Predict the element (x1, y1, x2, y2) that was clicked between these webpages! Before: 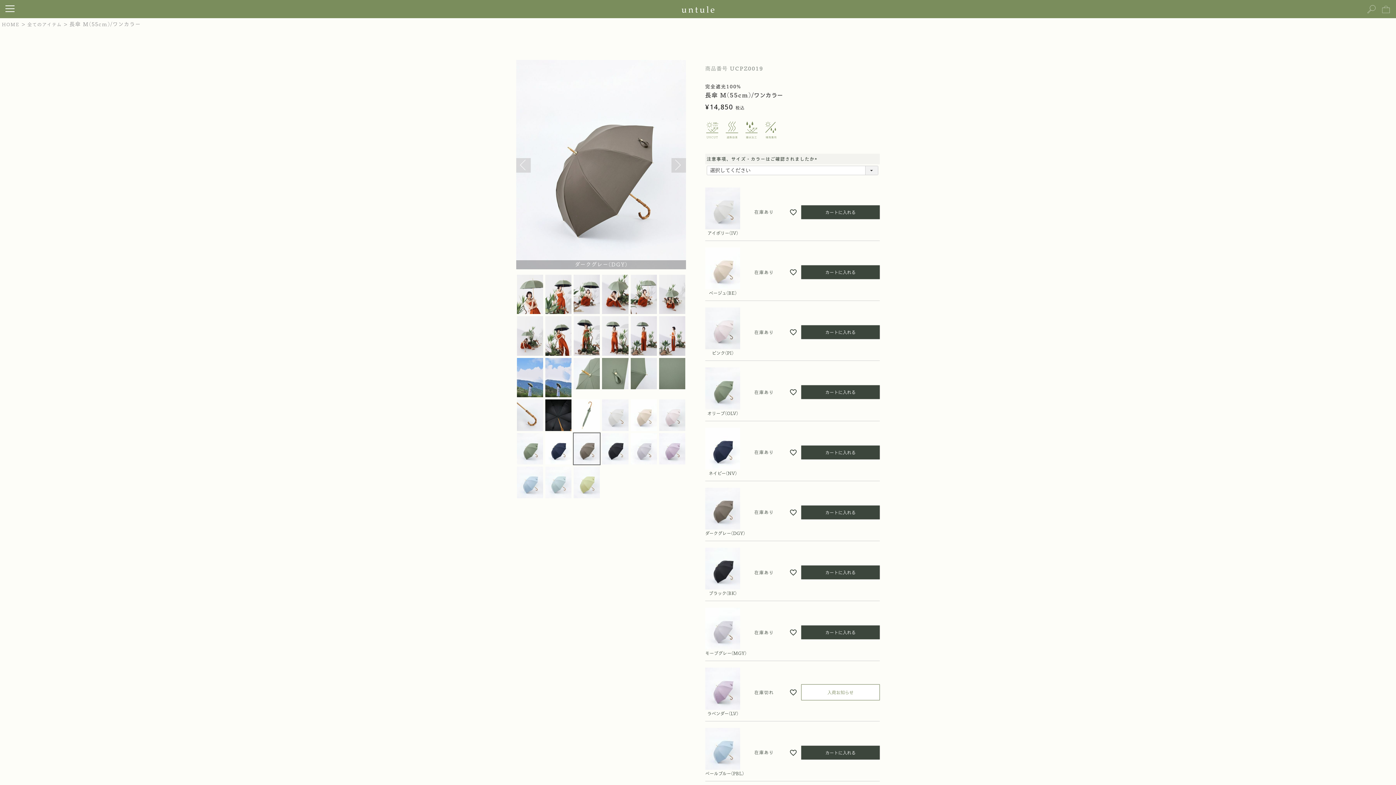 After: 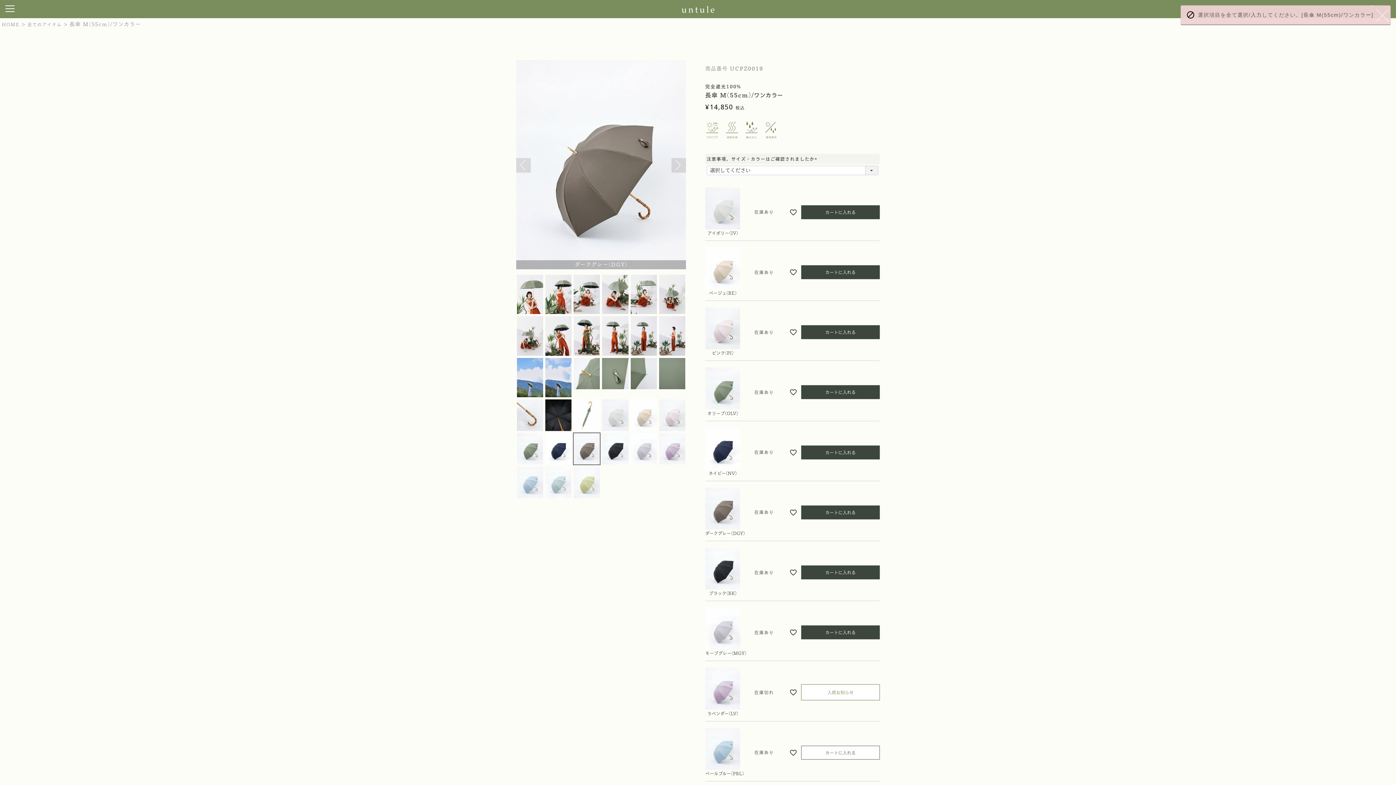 Action: label: カートに入れる bbox: (801, 746, 880, 759)